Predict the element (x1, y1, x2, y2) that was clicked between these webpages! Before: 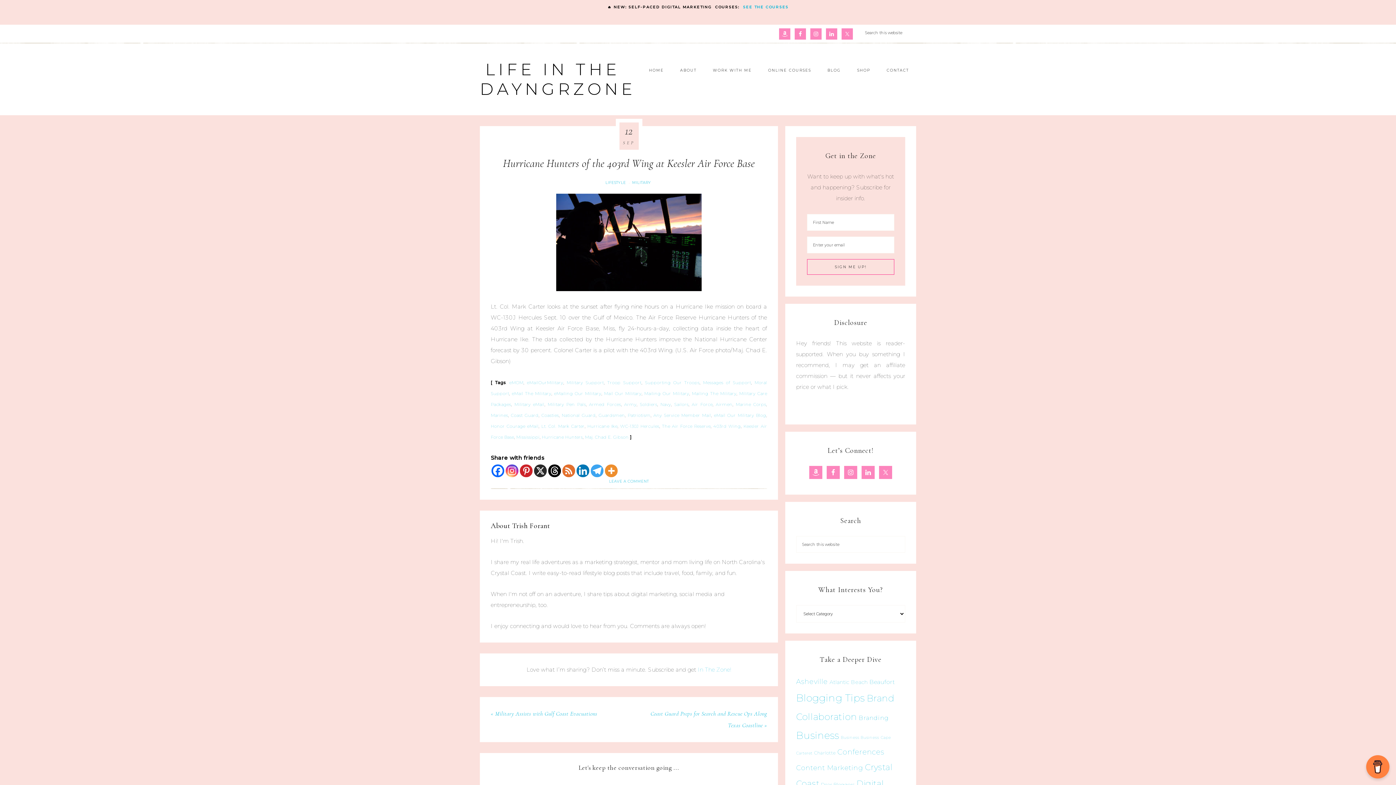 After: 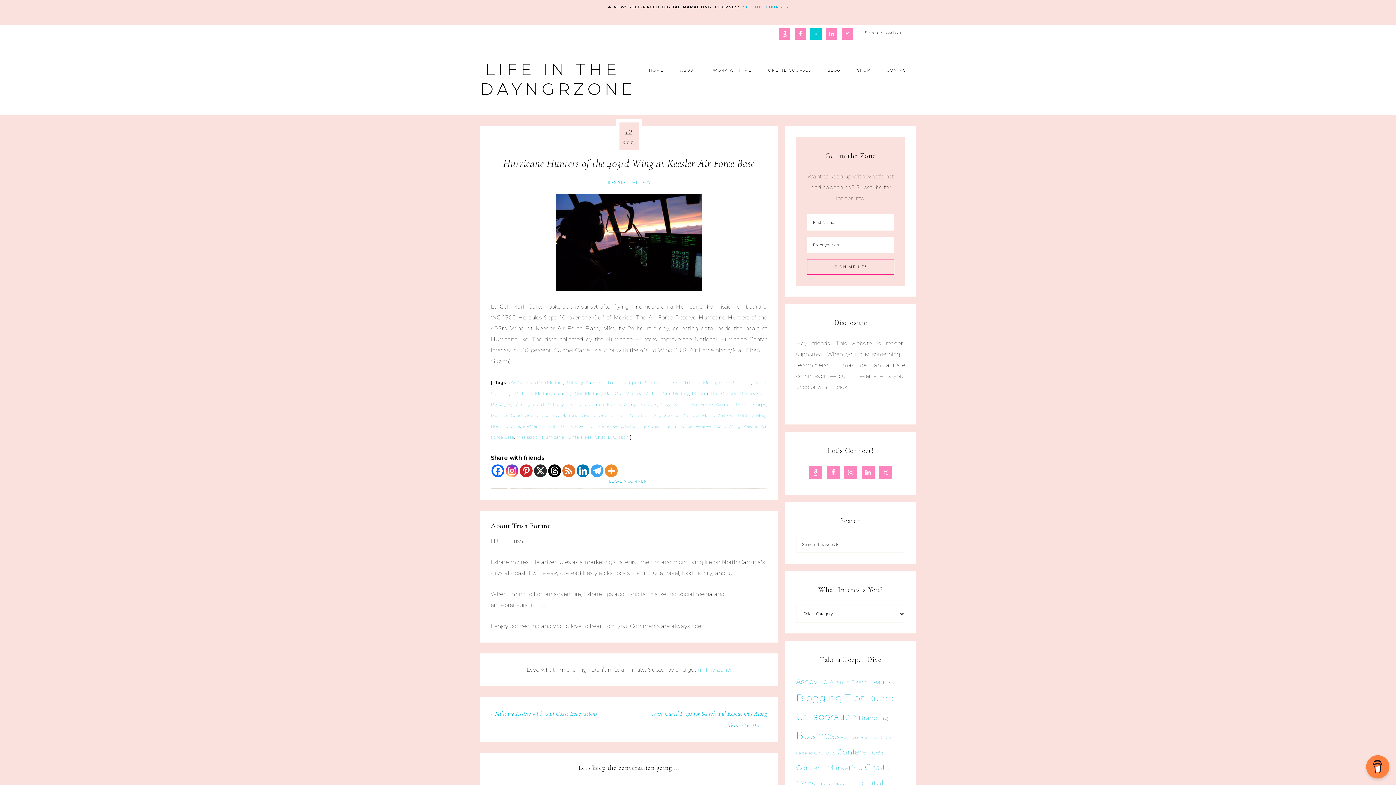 Action: bbox: (810, 28, 821, 39)